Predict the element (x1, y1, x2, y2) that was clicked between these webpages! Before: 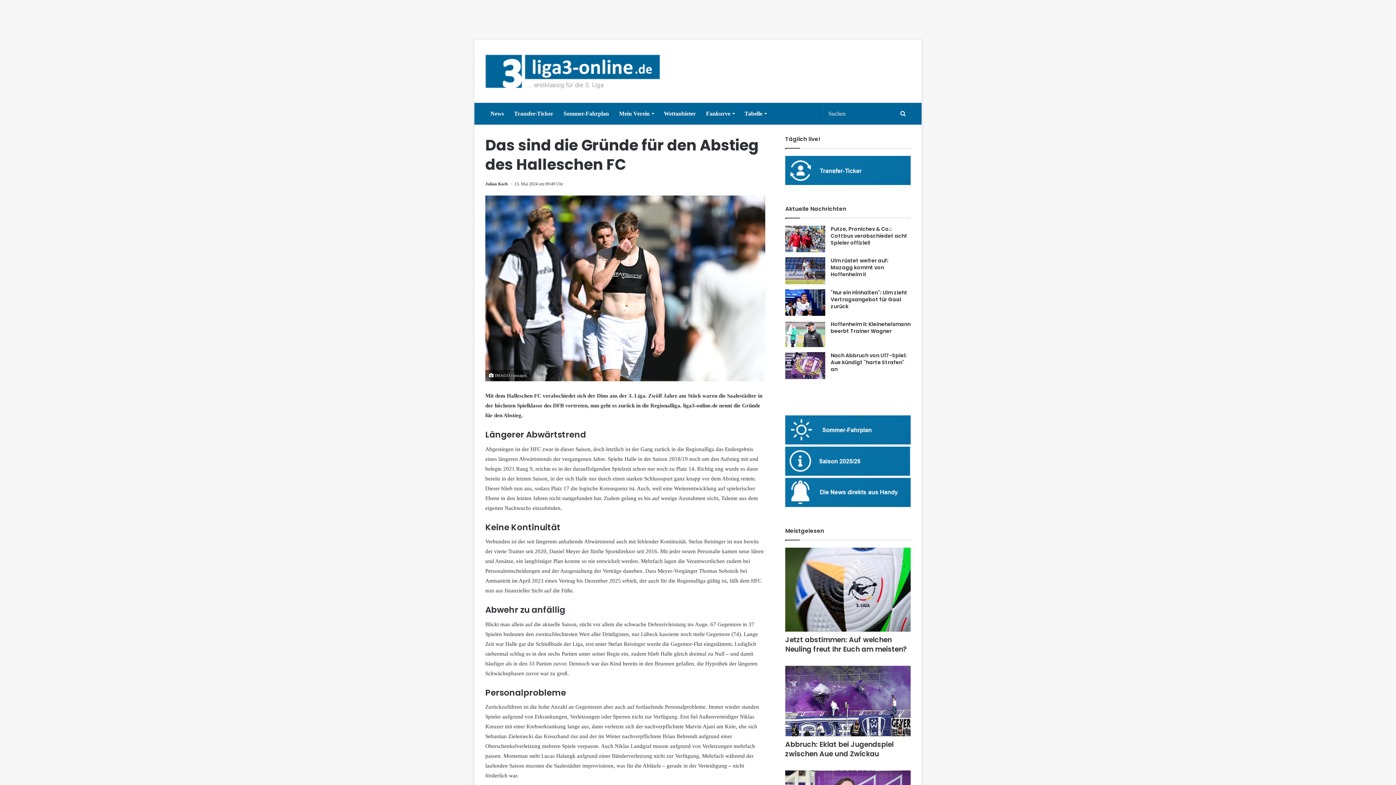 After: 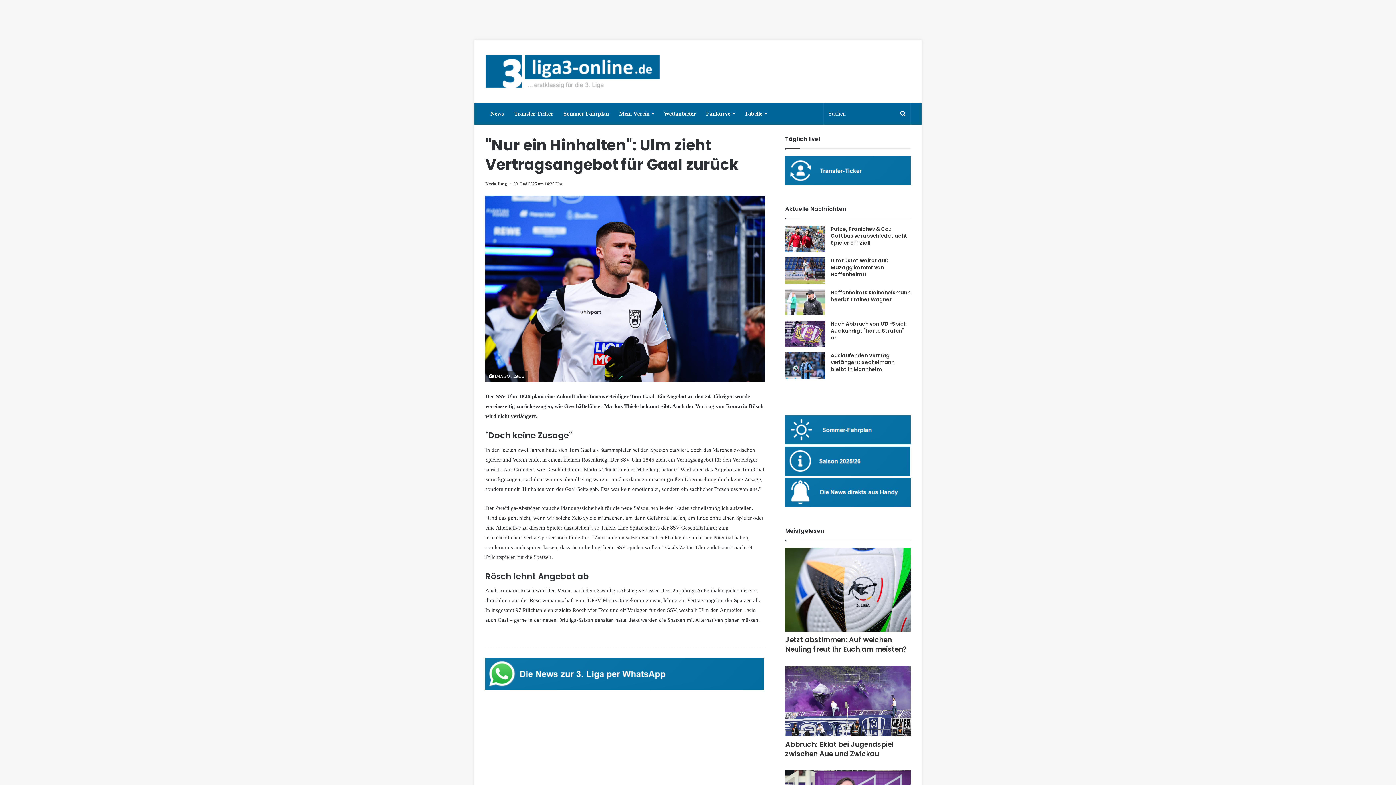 Action: bbox: (785, 289, 825, 315)